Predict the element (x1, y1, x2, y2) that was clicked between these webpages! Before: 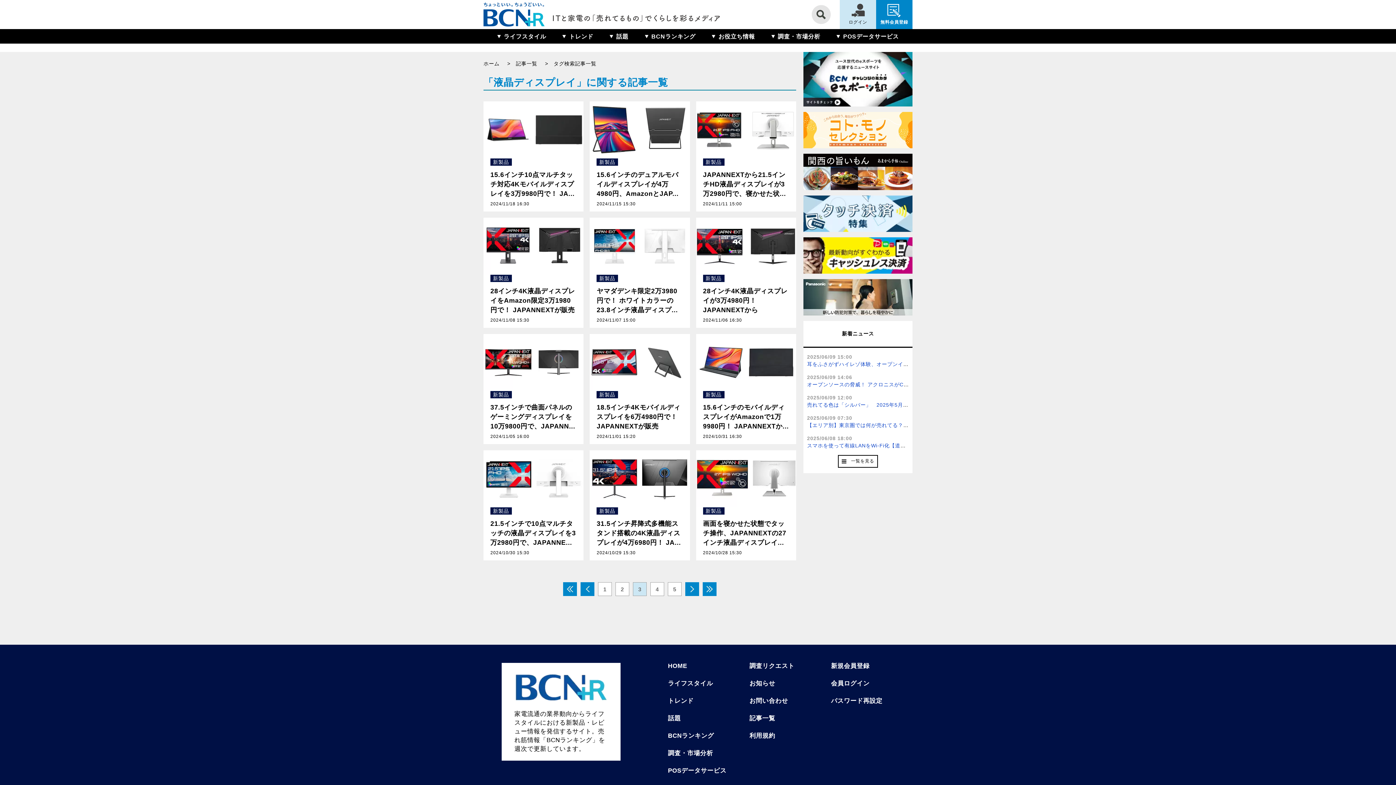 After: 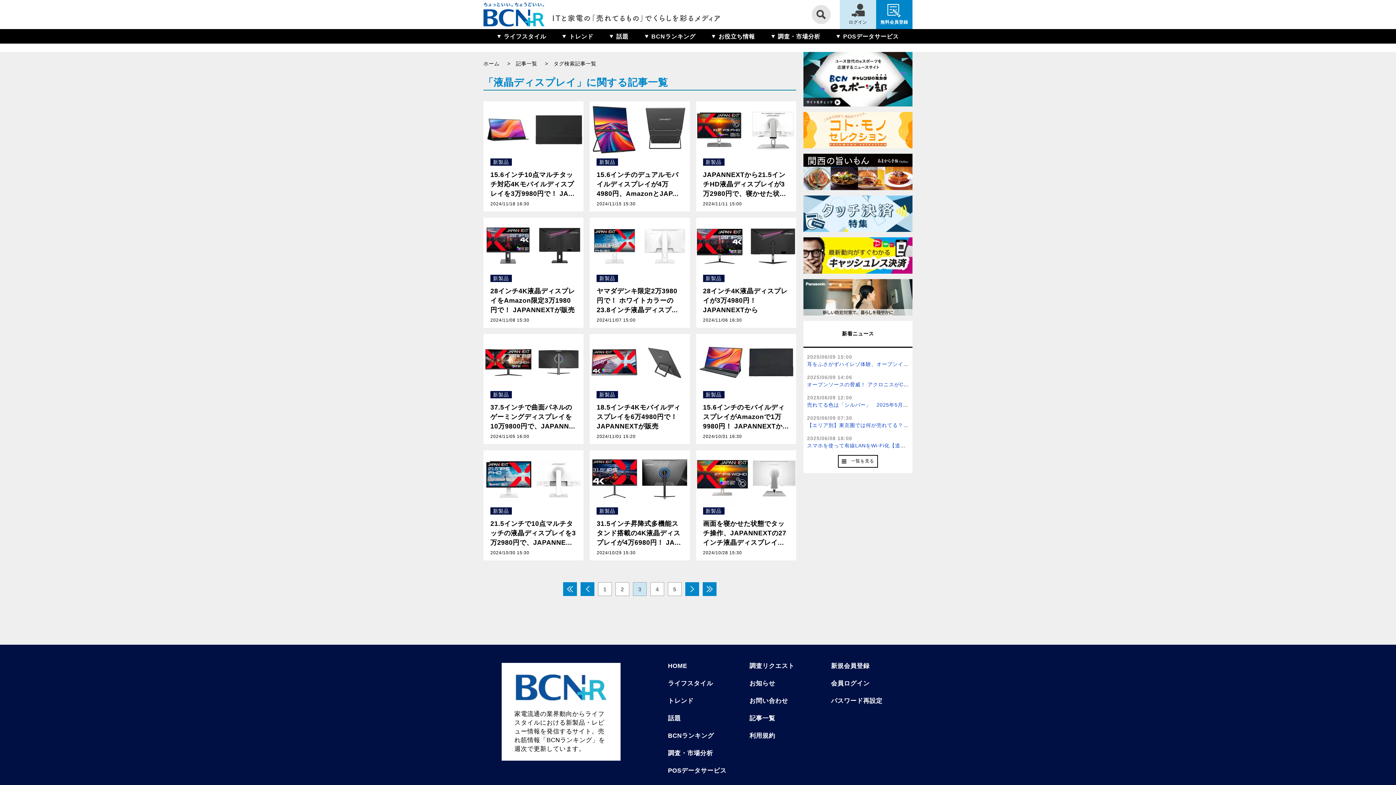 Action: bbox: (803, 153, 912, 190)